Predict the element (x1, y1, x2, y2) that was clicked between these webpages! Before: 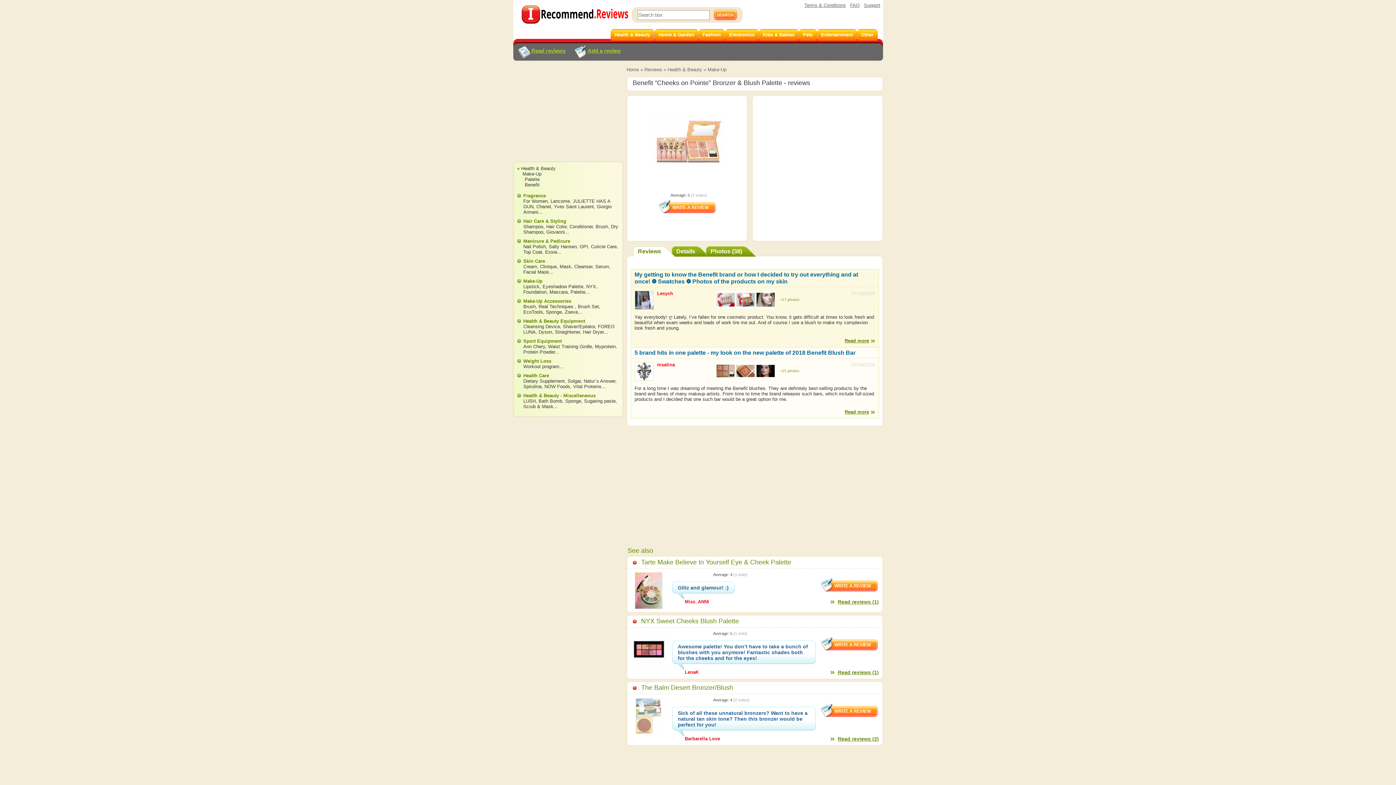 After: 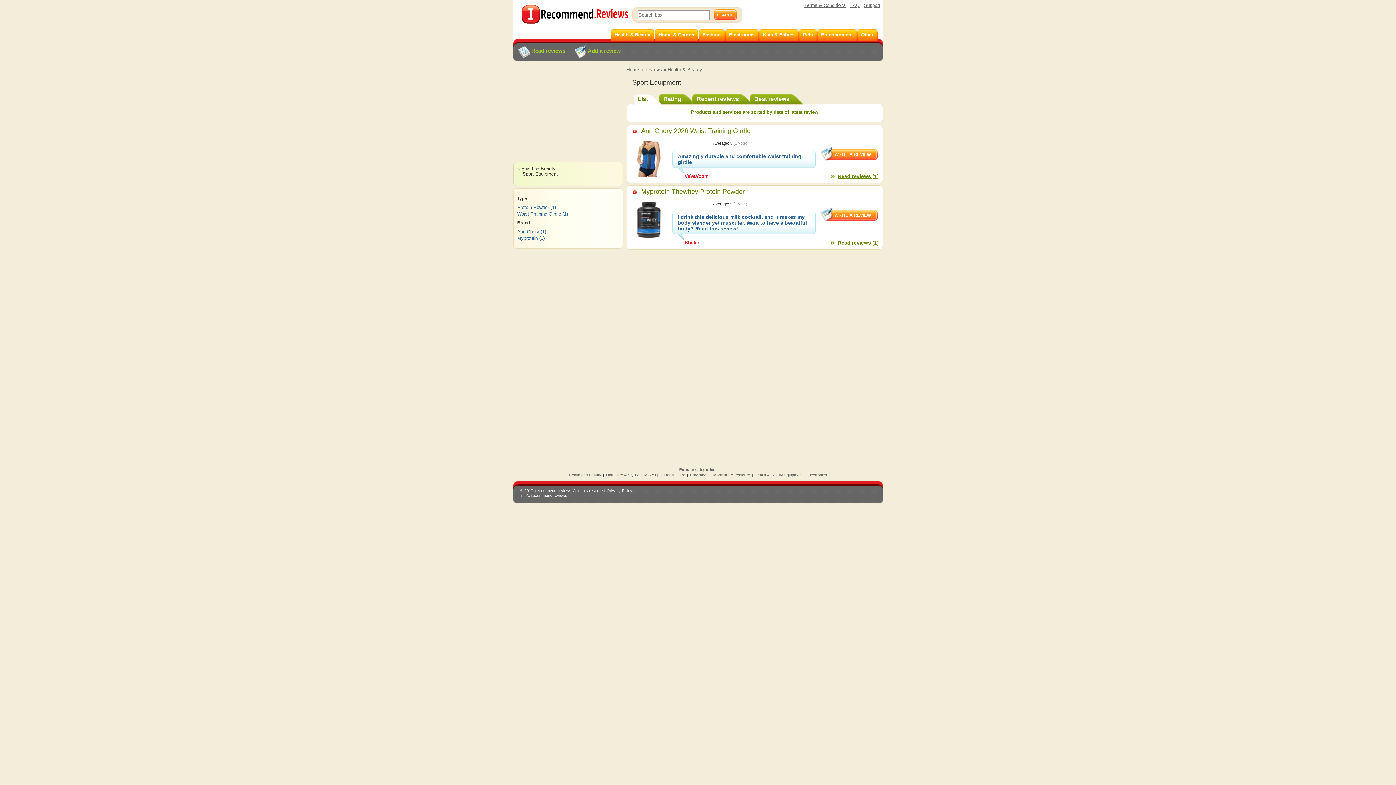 Action: bbox: (517, 338, 562, 344) label: Sport Equipment